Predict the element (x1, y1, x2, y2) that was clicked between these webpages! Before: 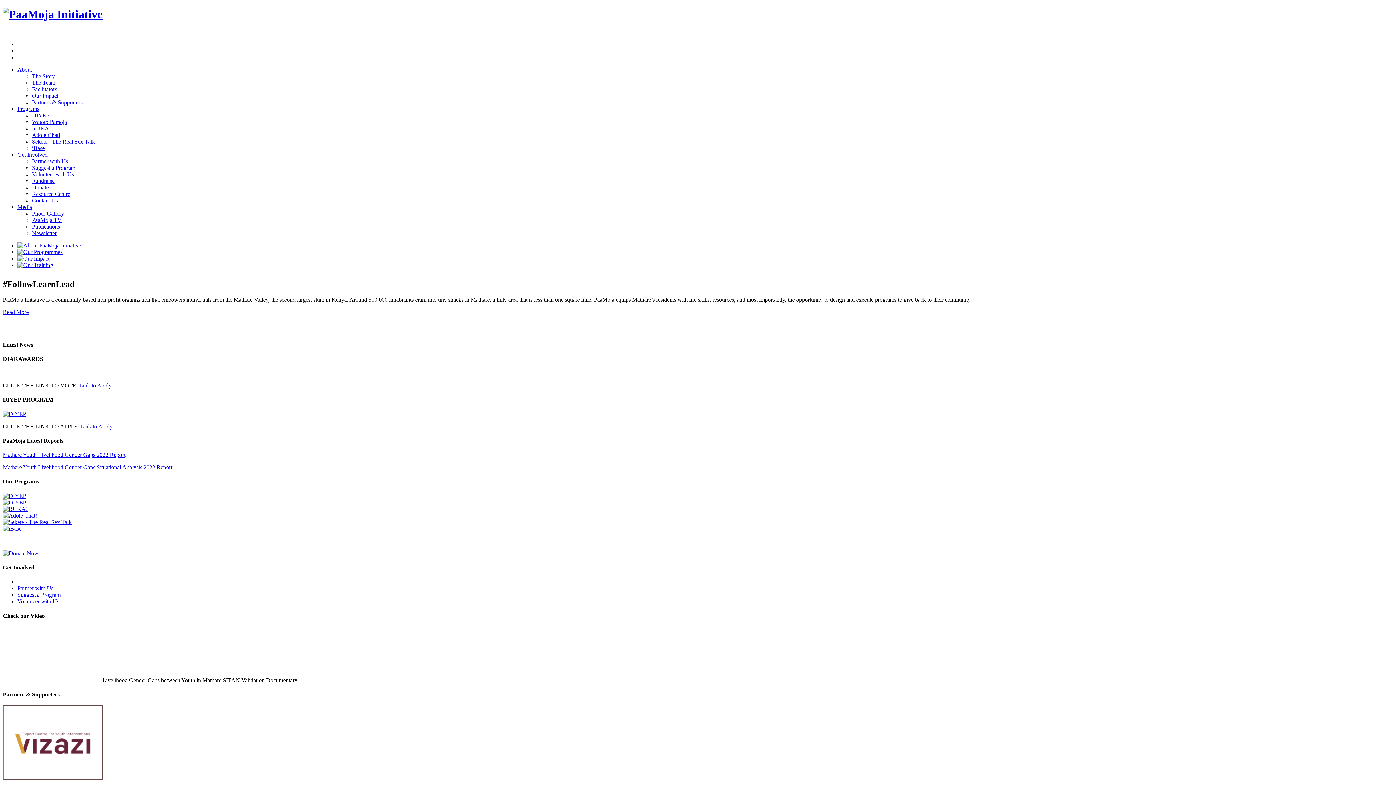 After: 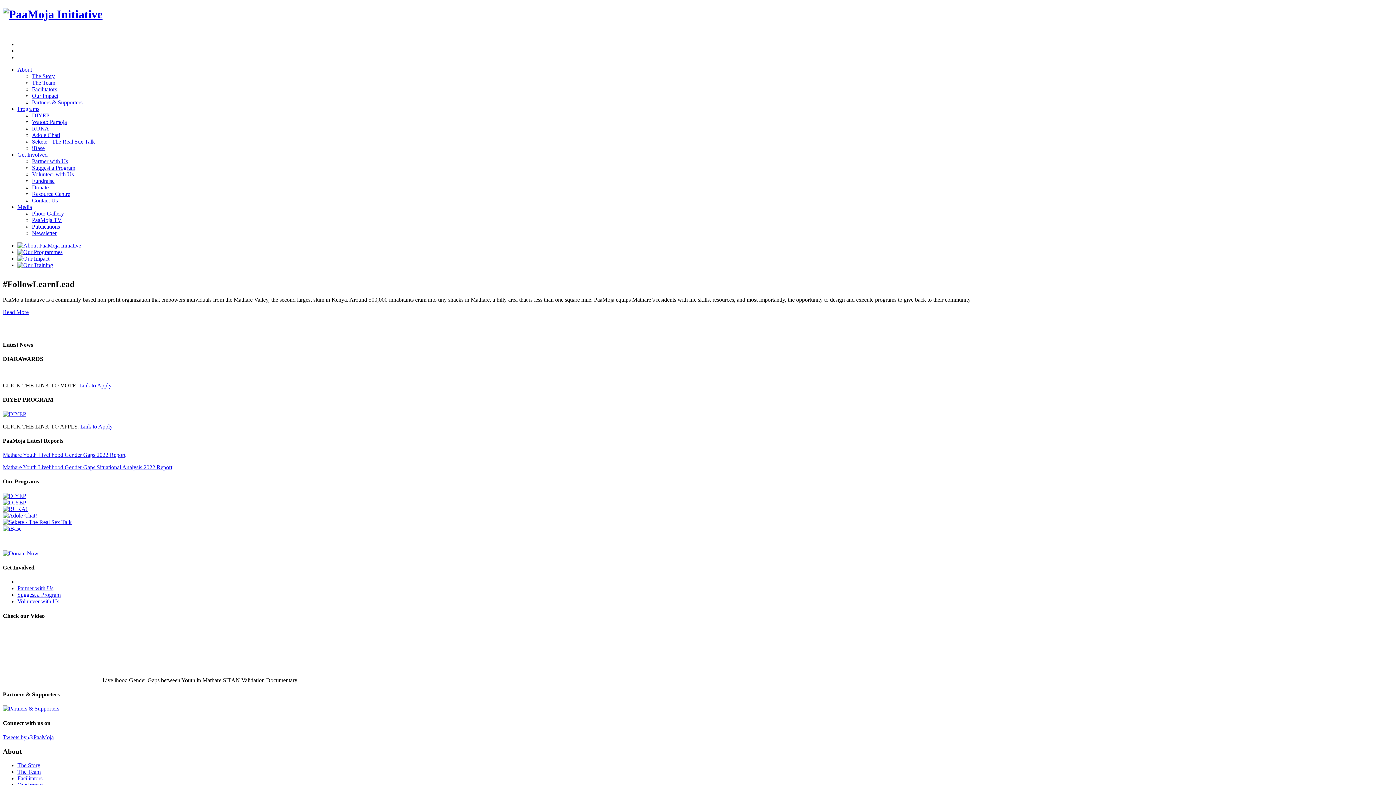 Action: bbox: (2, 519, 71, 525)